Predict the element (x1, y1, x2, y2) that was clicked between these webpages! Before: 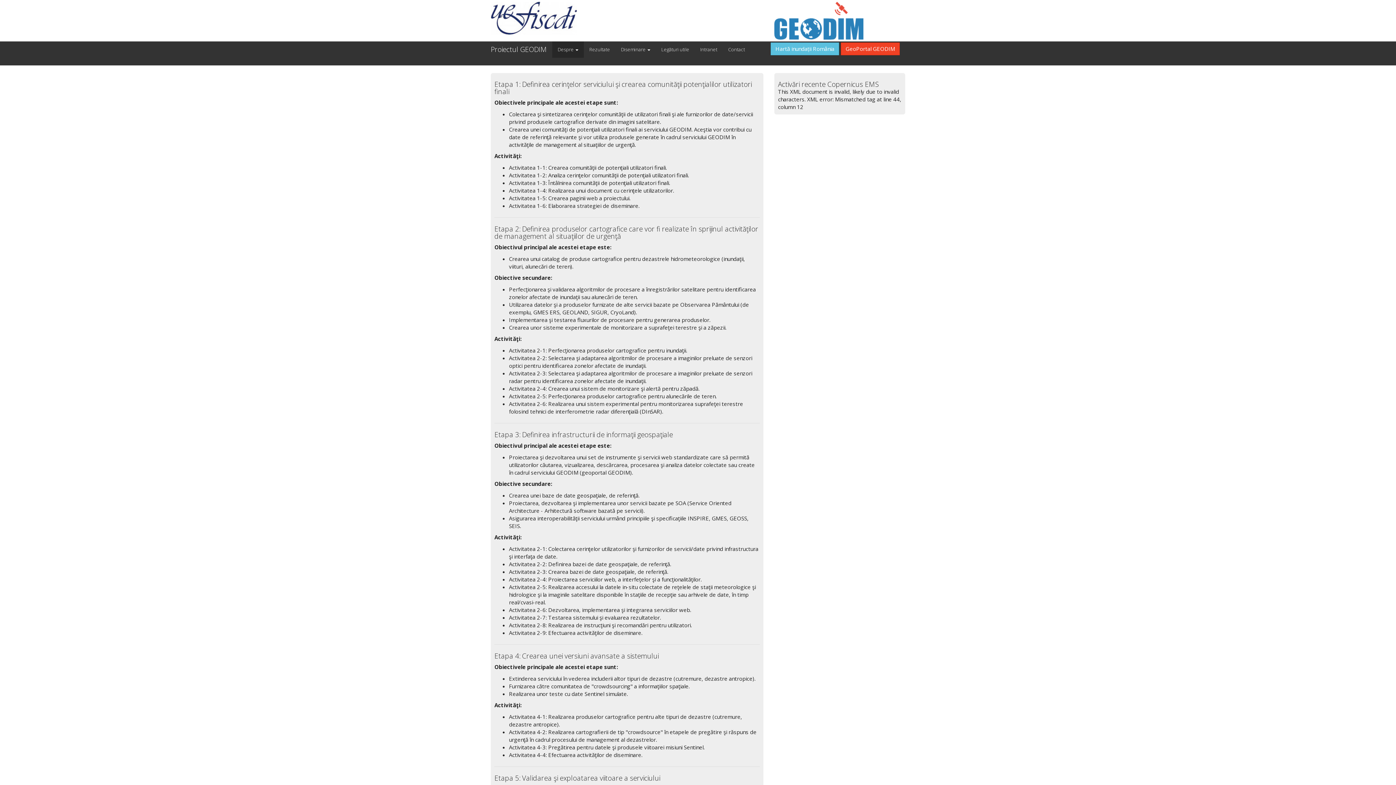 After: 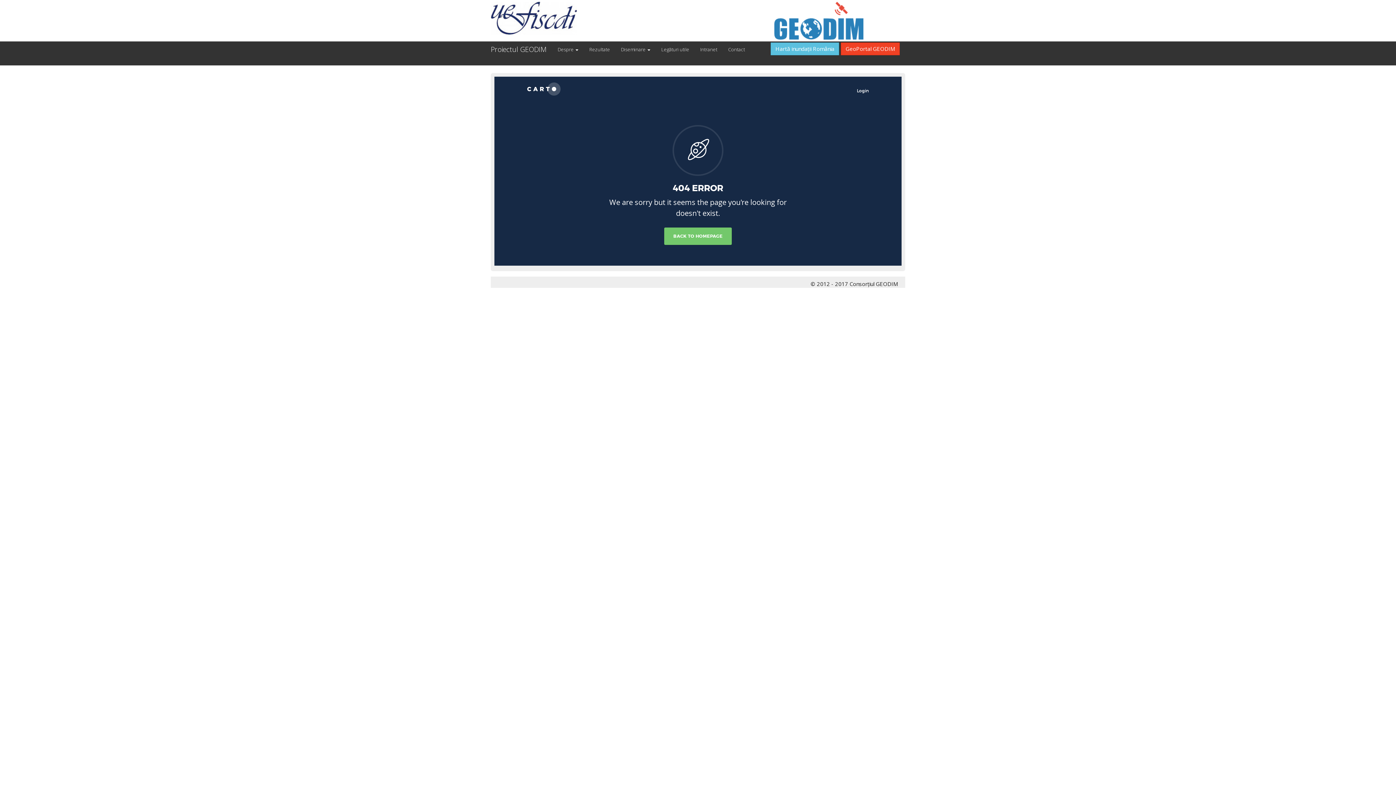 Action: bbox: (770, 42, 839, 55) label: Hartă inundații România